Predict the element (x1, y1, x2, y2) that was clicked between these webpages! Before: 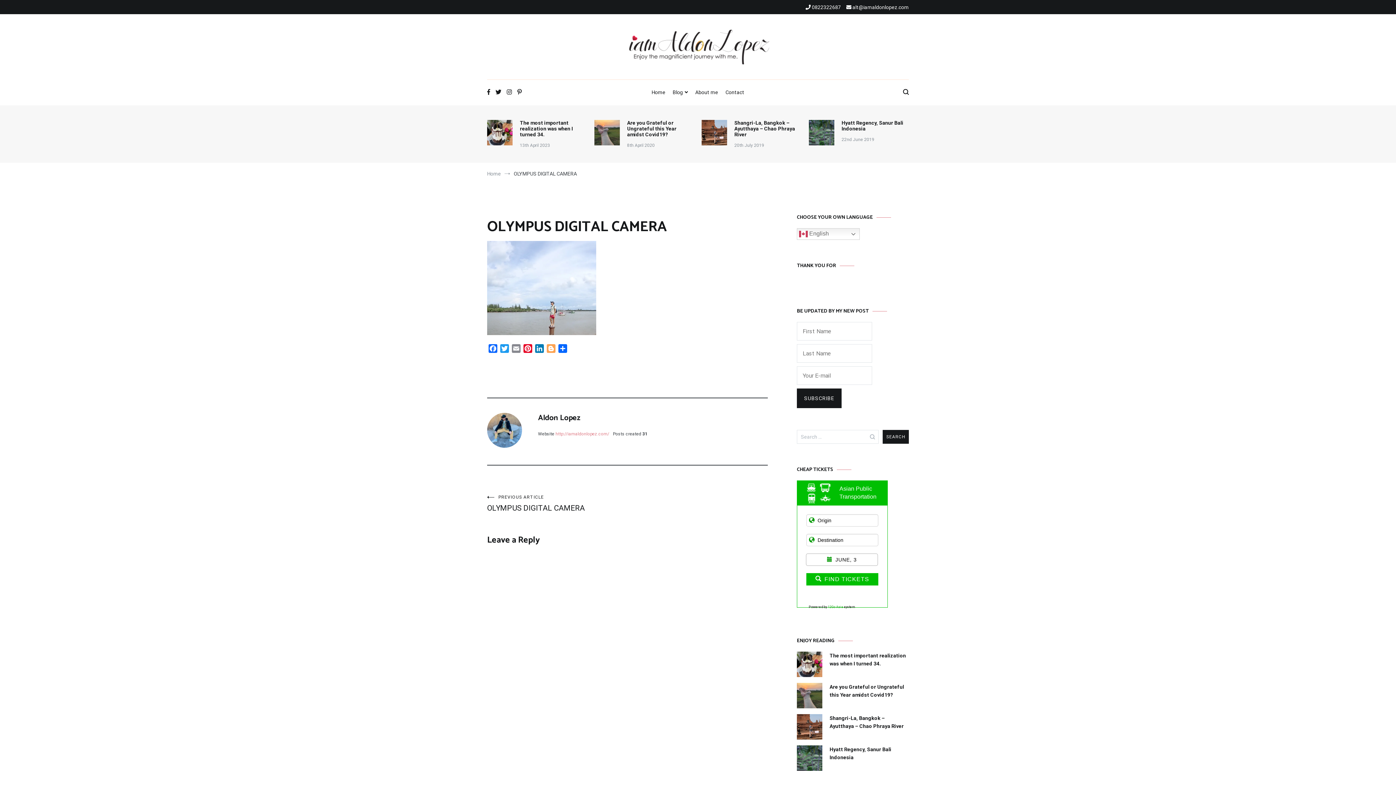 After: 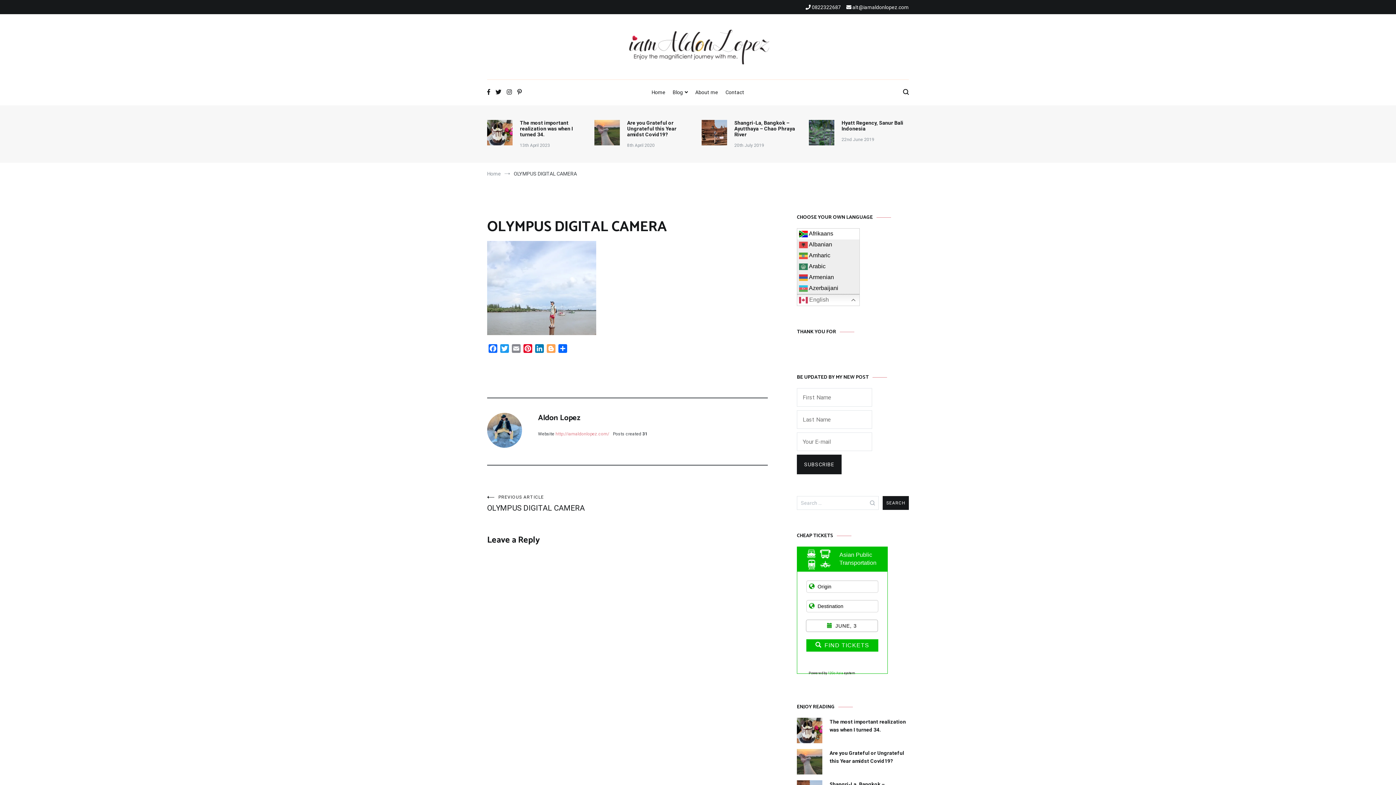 Action: bbox: (797, 228, 860, 240) label:  English